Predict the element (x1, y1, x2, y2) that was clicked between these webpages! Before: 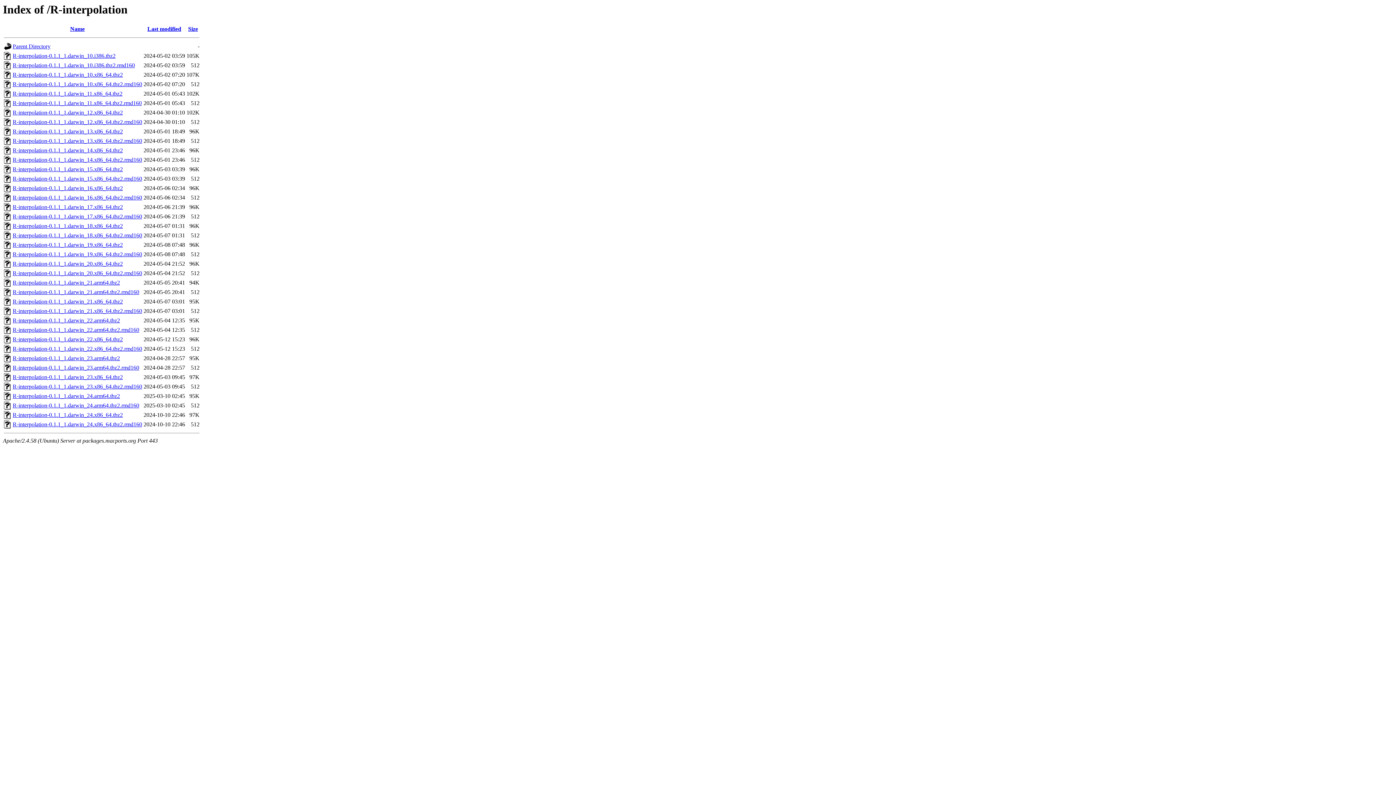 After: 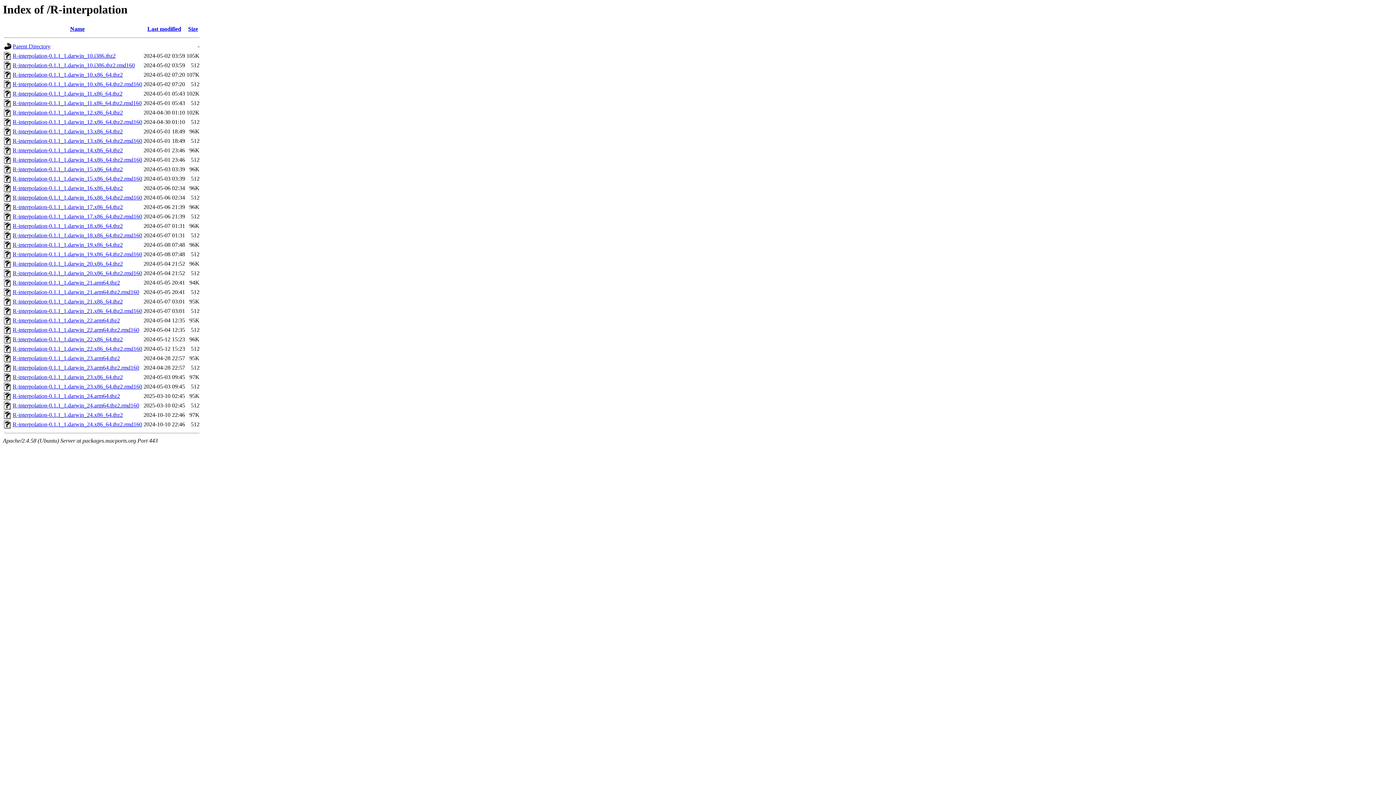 Action: bbox: (4, 206, 11, 212)